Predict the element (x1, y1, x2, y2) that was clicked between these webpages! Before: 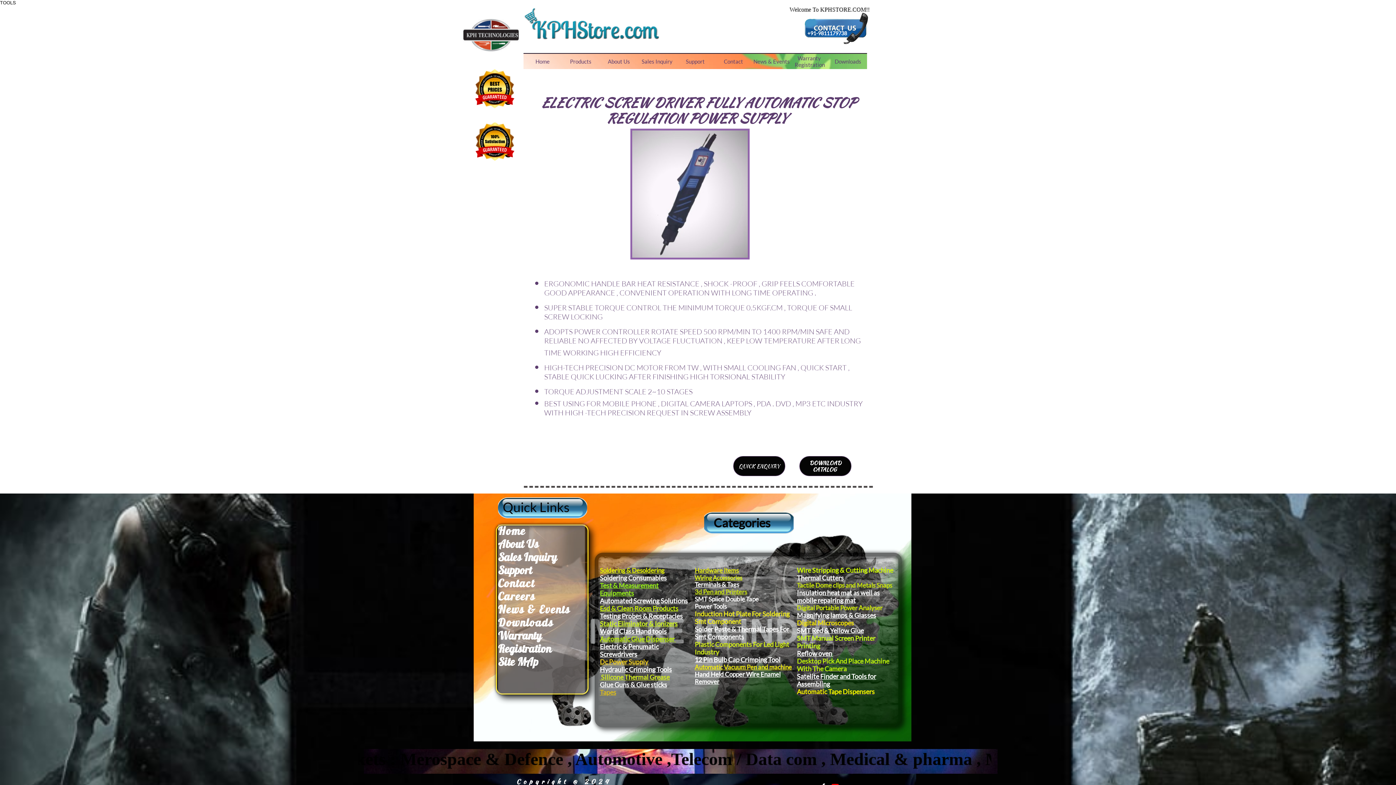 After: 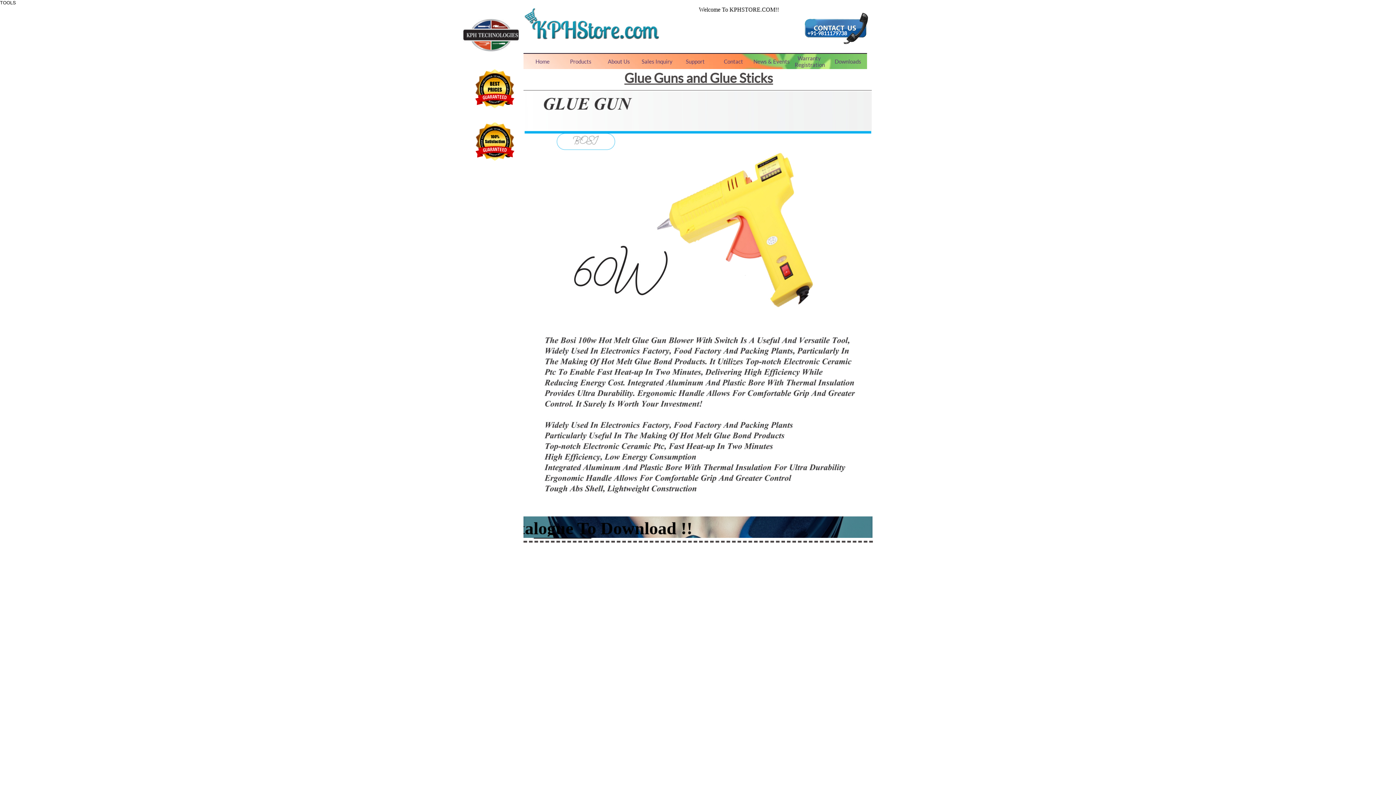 Action: label: Glue Guns & Glue sticks bbox: (600, 681, 667, 689)